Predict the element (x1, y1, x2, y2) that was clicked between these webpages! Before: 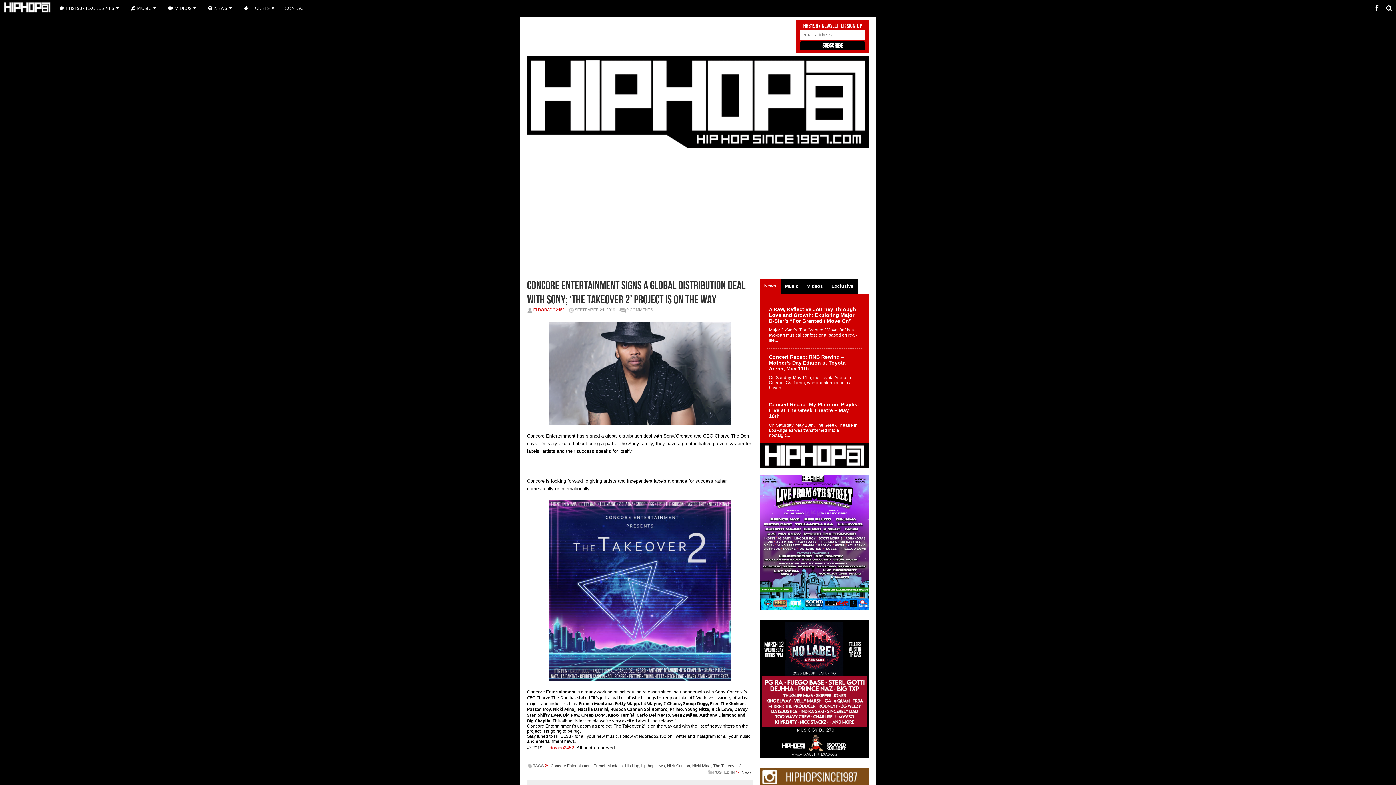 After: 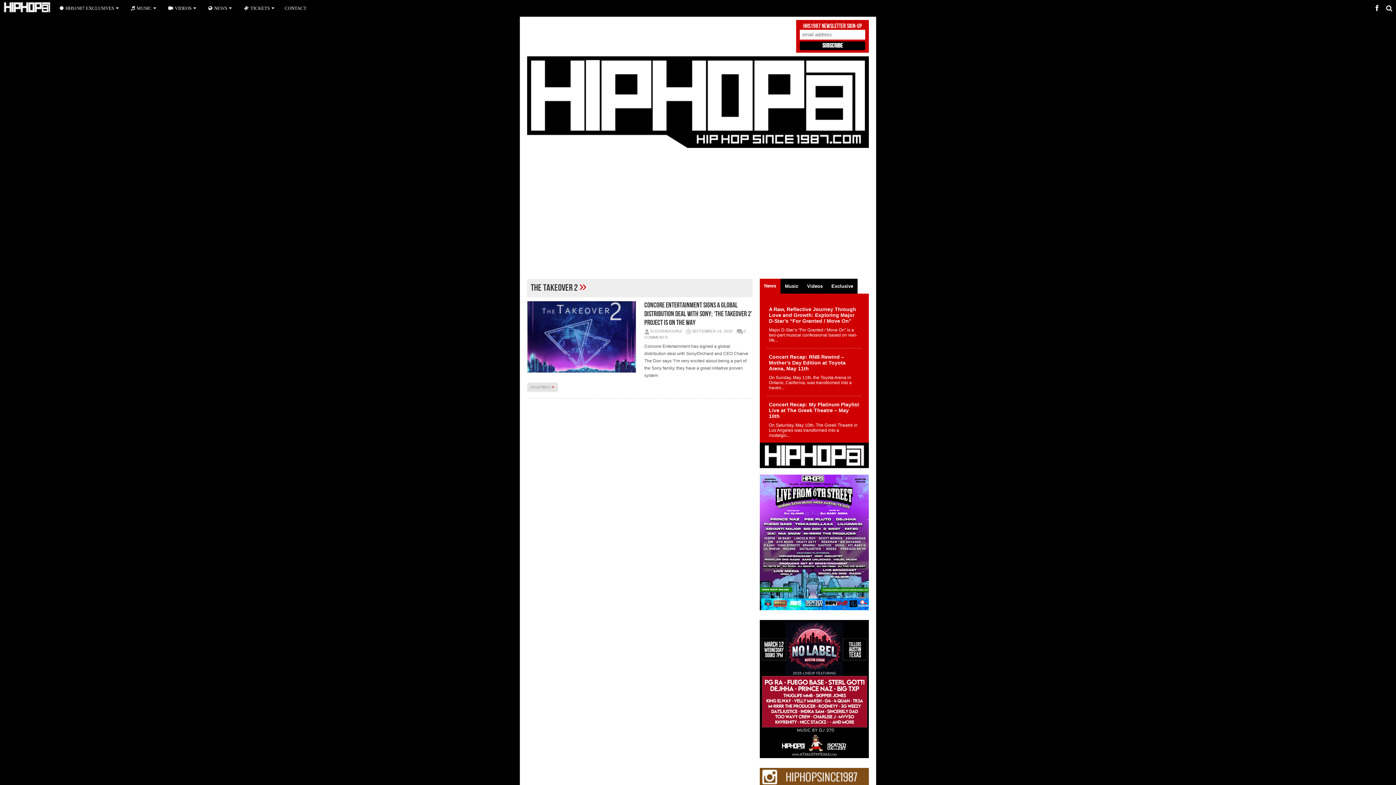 Action: label: The Takeover 2 bbox: (713, 763, 741, 768)